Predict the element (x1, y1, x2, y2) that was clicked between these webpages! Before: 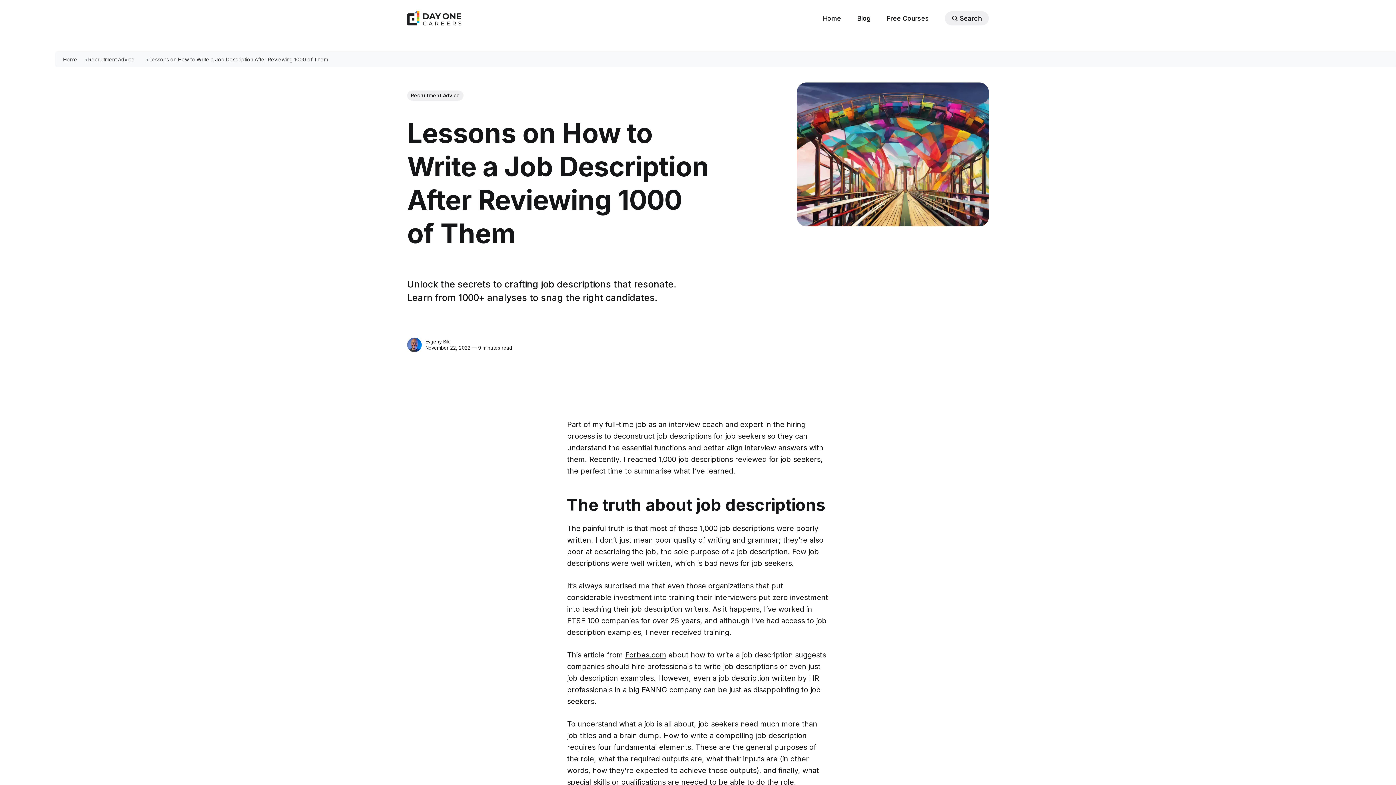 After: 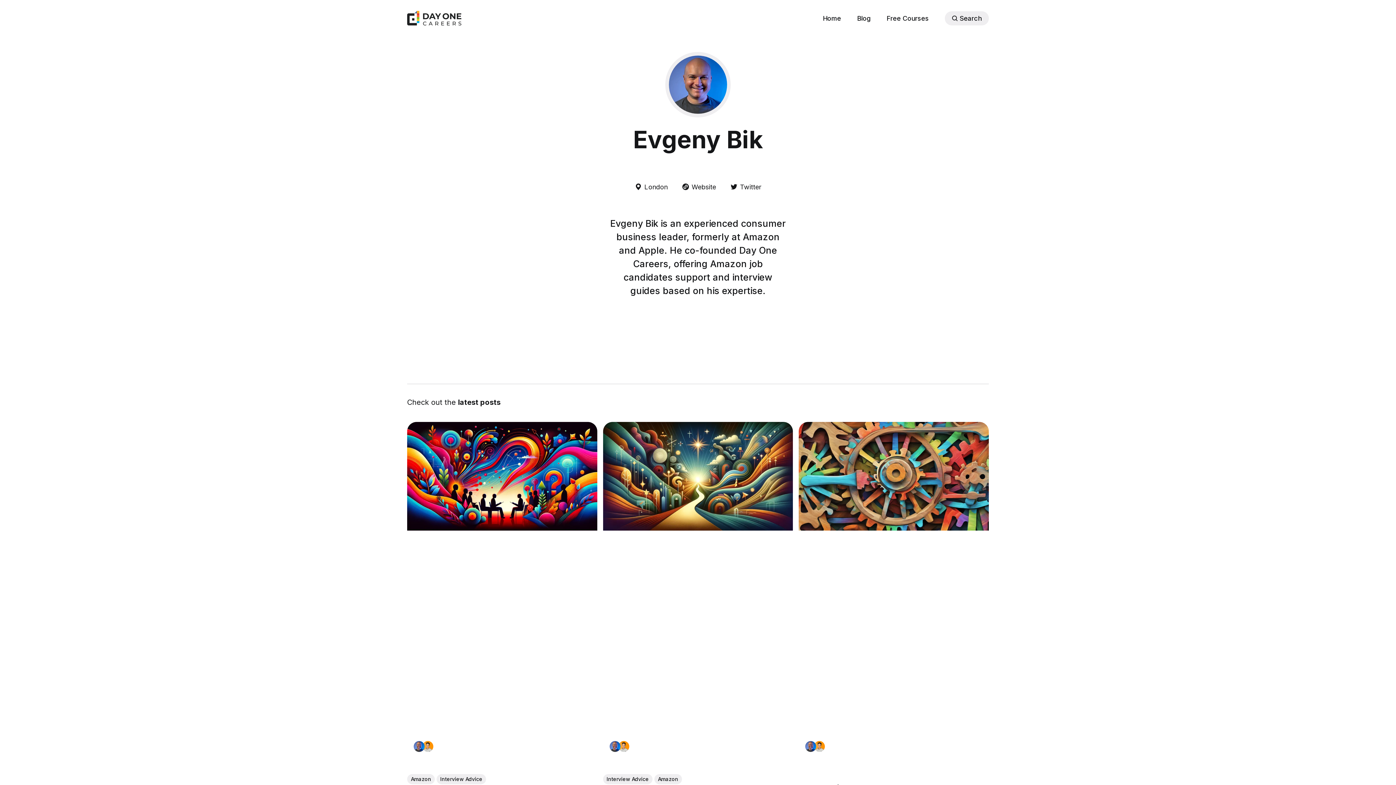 Action: label: Evgeny Bik bbox: (425, 338, 449, 344)